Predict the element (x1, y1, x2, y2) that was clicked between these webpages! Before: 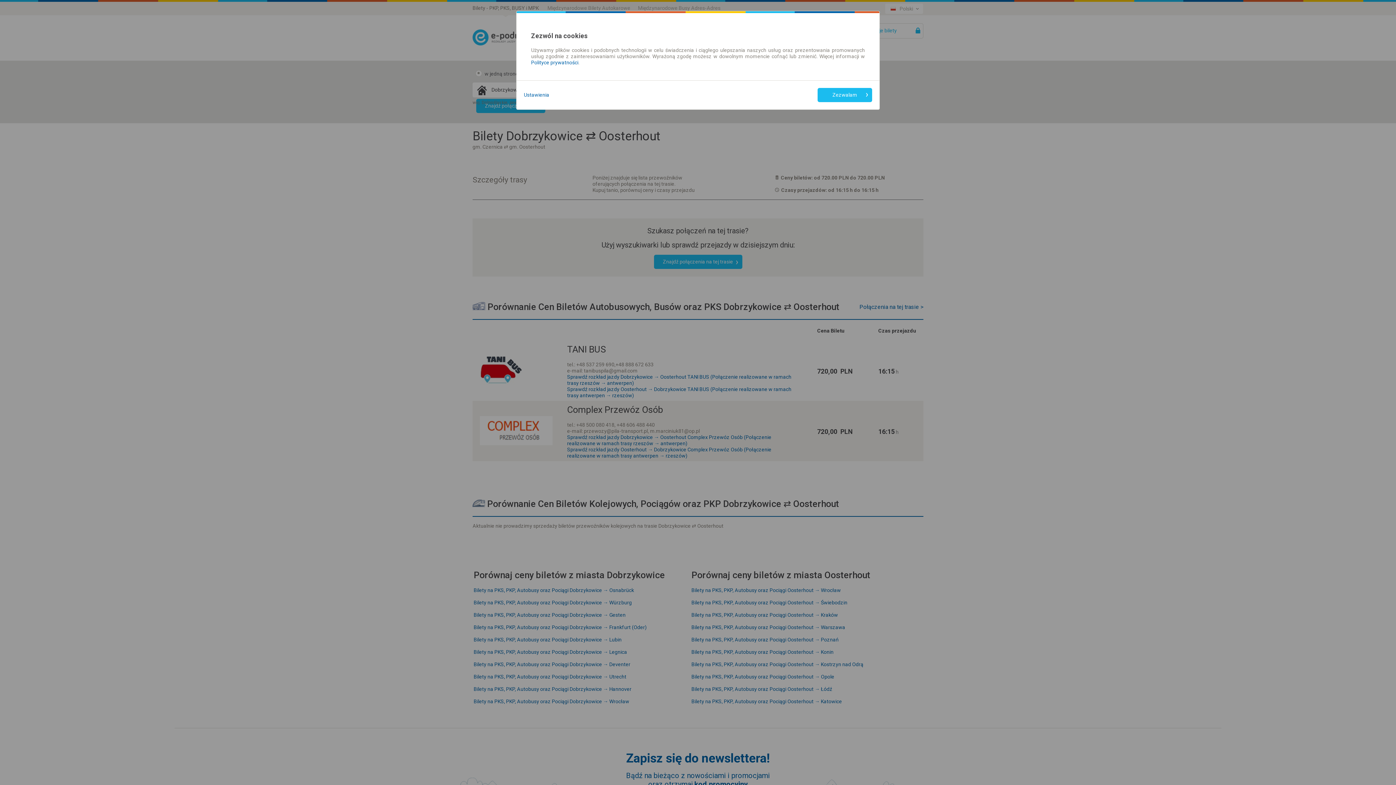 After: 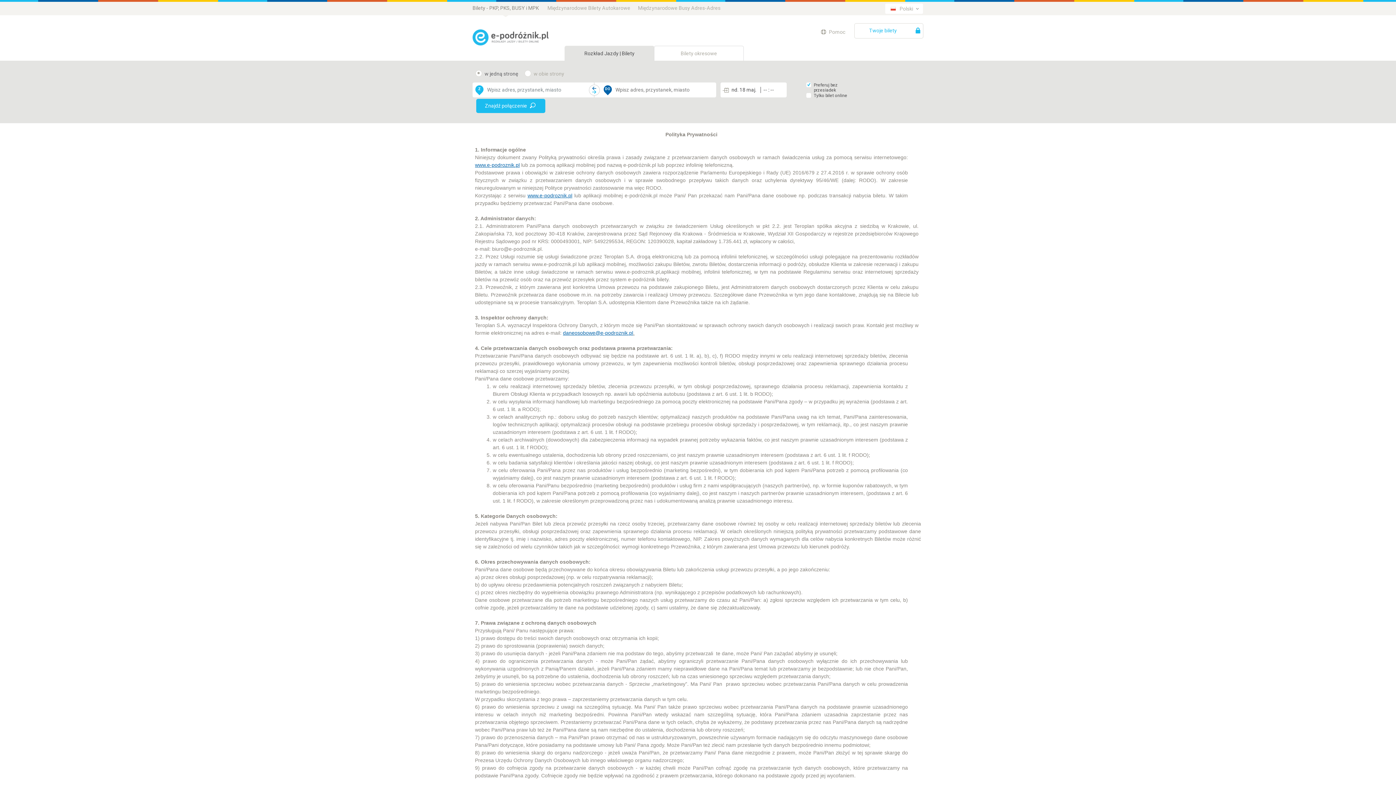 Action: bbox: (531, 59, 578, 65) label: Polityce prywatności